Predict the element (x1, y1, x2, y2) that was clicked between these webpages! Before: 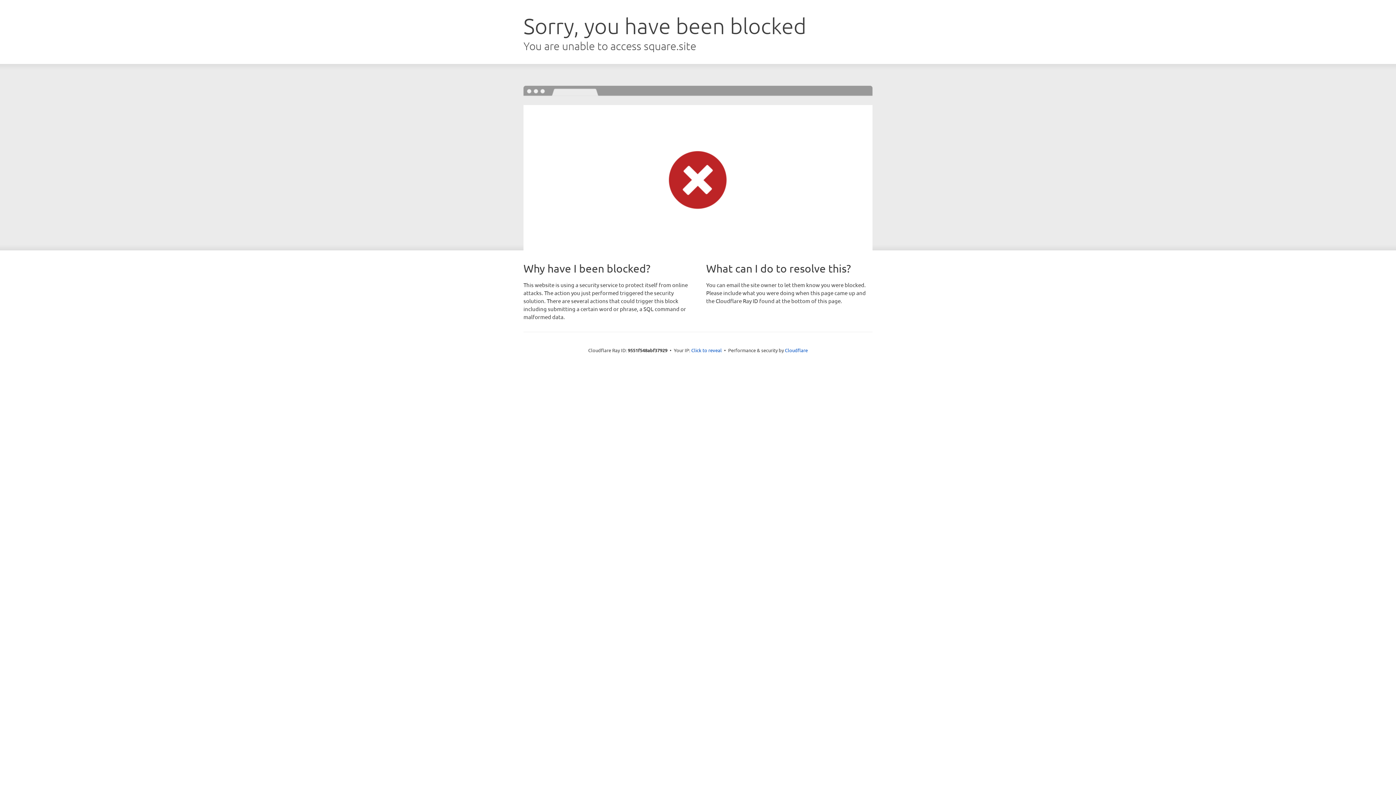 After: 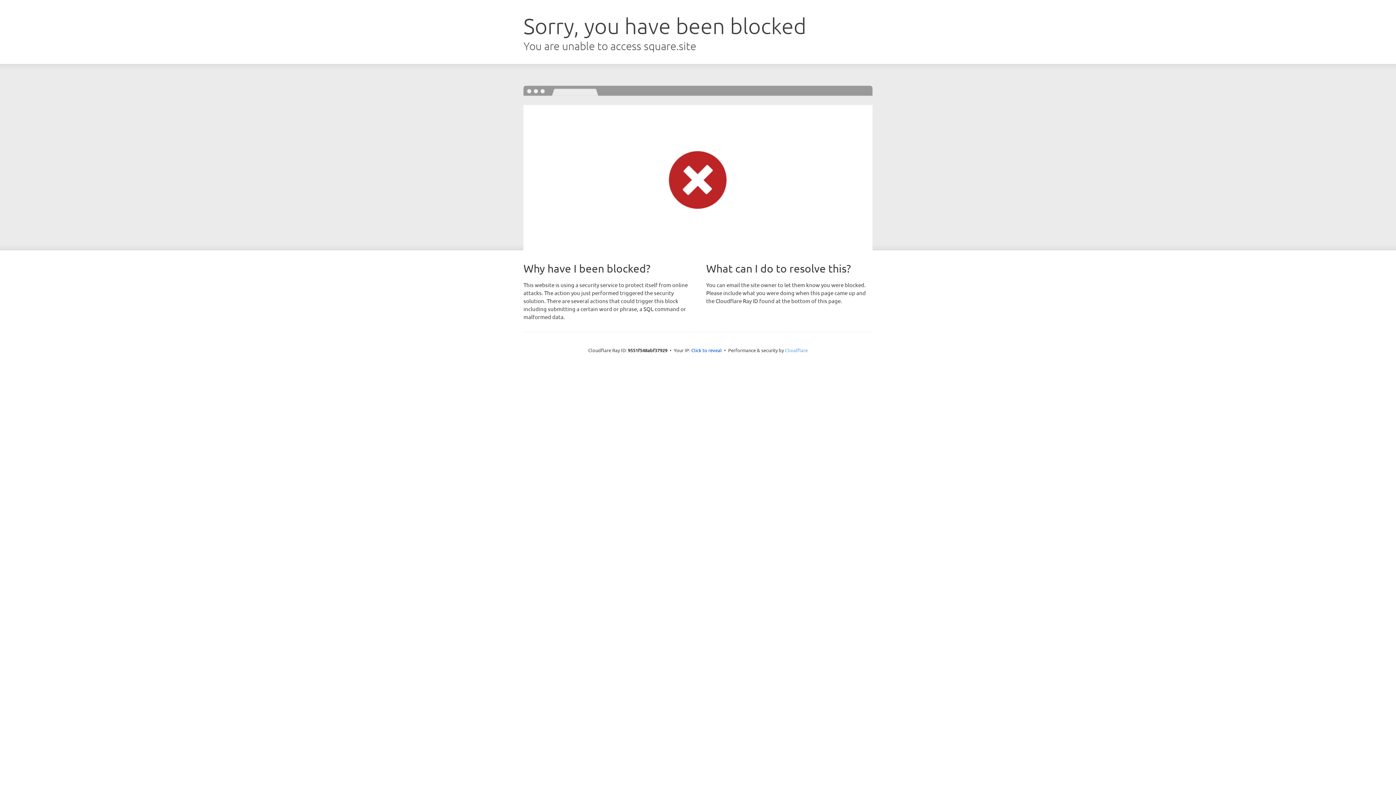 Action: label: Cloudflare bbox: (785, 347, 808, 353)